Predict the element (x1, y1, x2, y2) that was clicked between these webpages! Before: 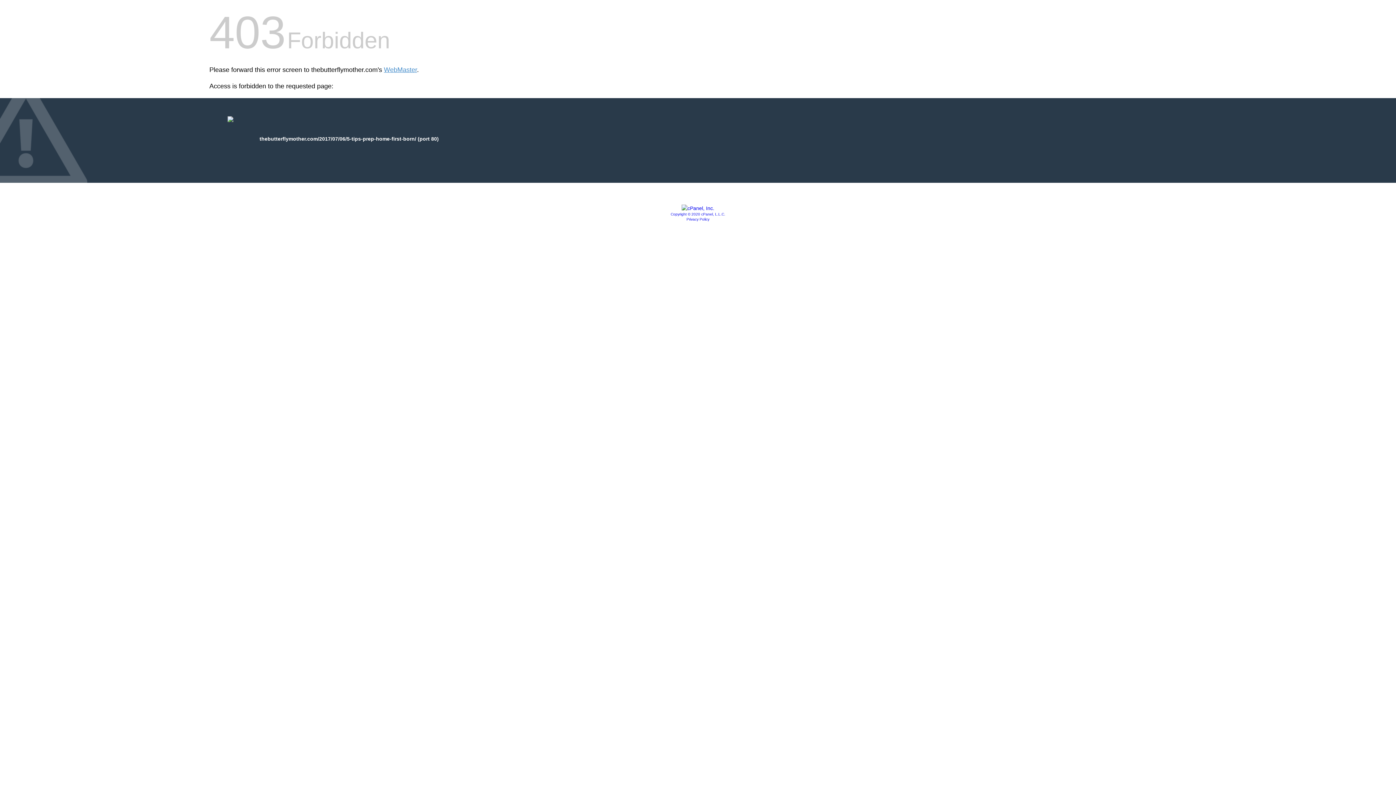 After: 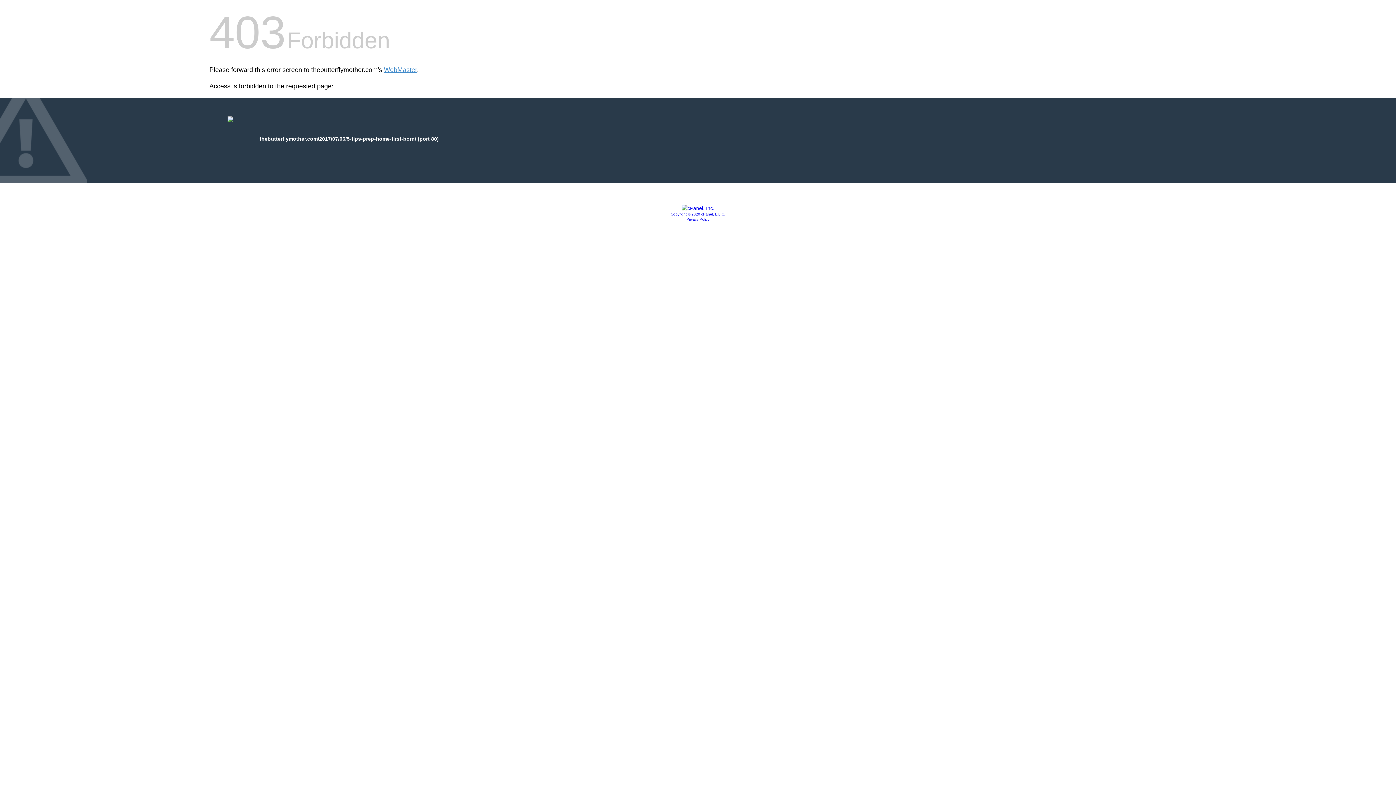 Action: label: Copyright © 2020 cPanel, L.L.C. bbox: (670, 212, 725, 216)